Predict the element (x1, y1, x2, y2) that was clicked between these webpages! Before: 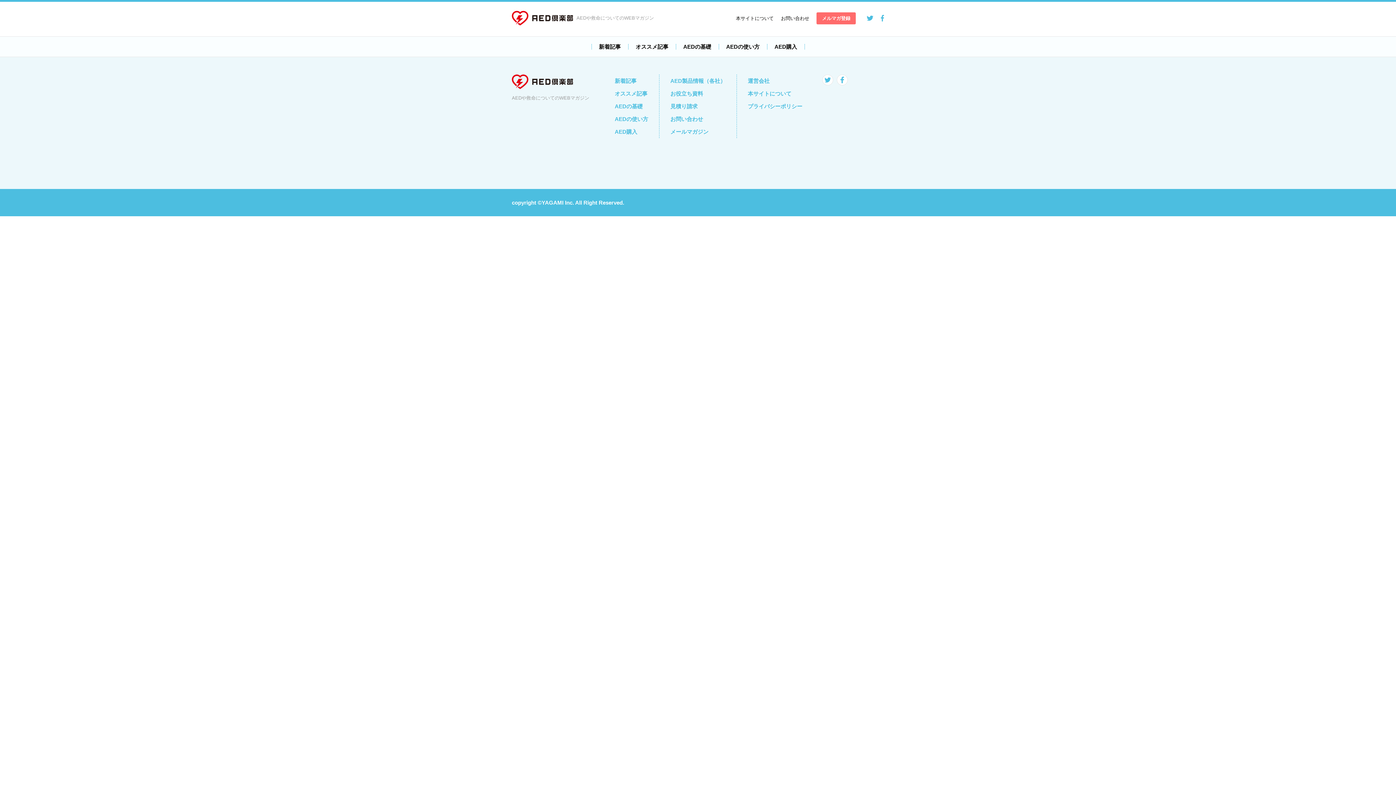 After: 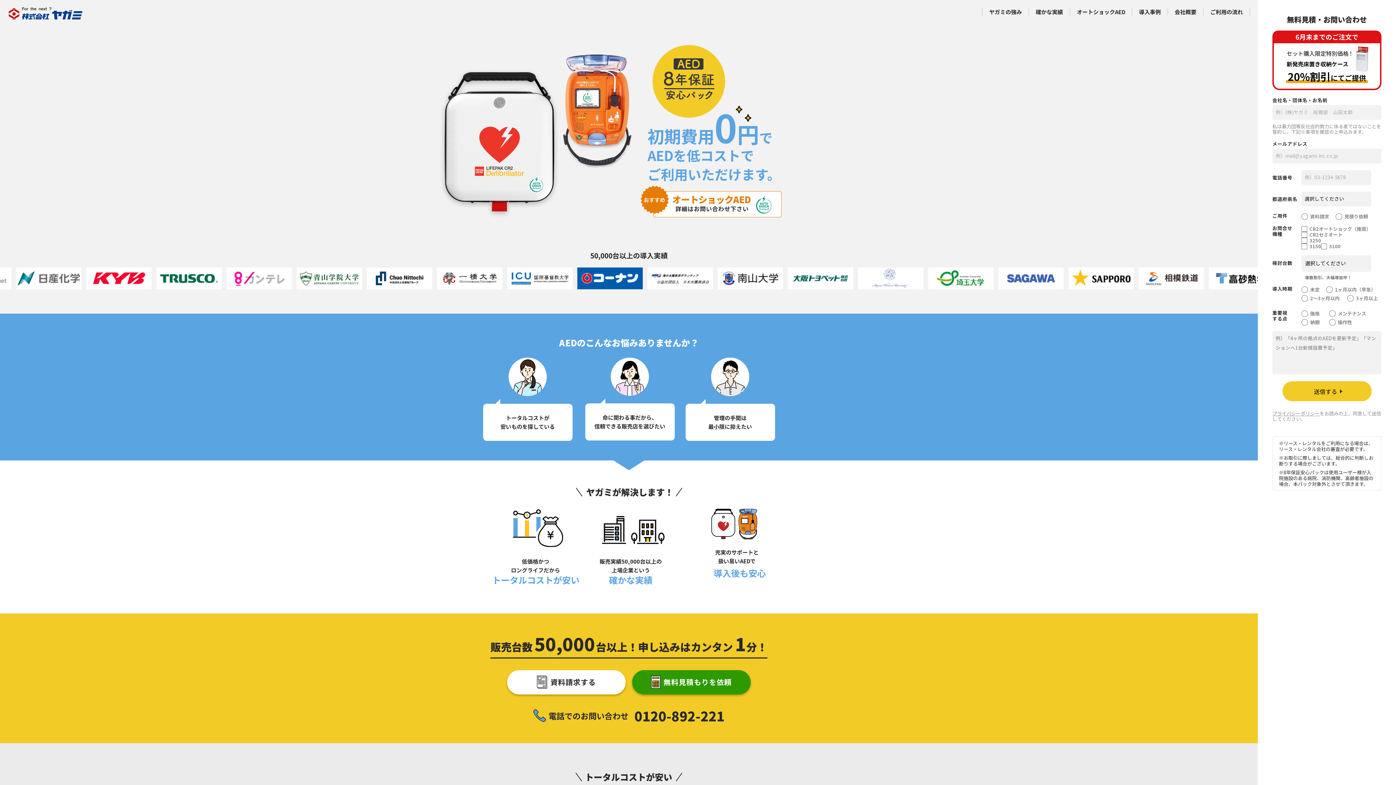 Action: label: 運営会社 bbox: (748, 77, 769, 84)